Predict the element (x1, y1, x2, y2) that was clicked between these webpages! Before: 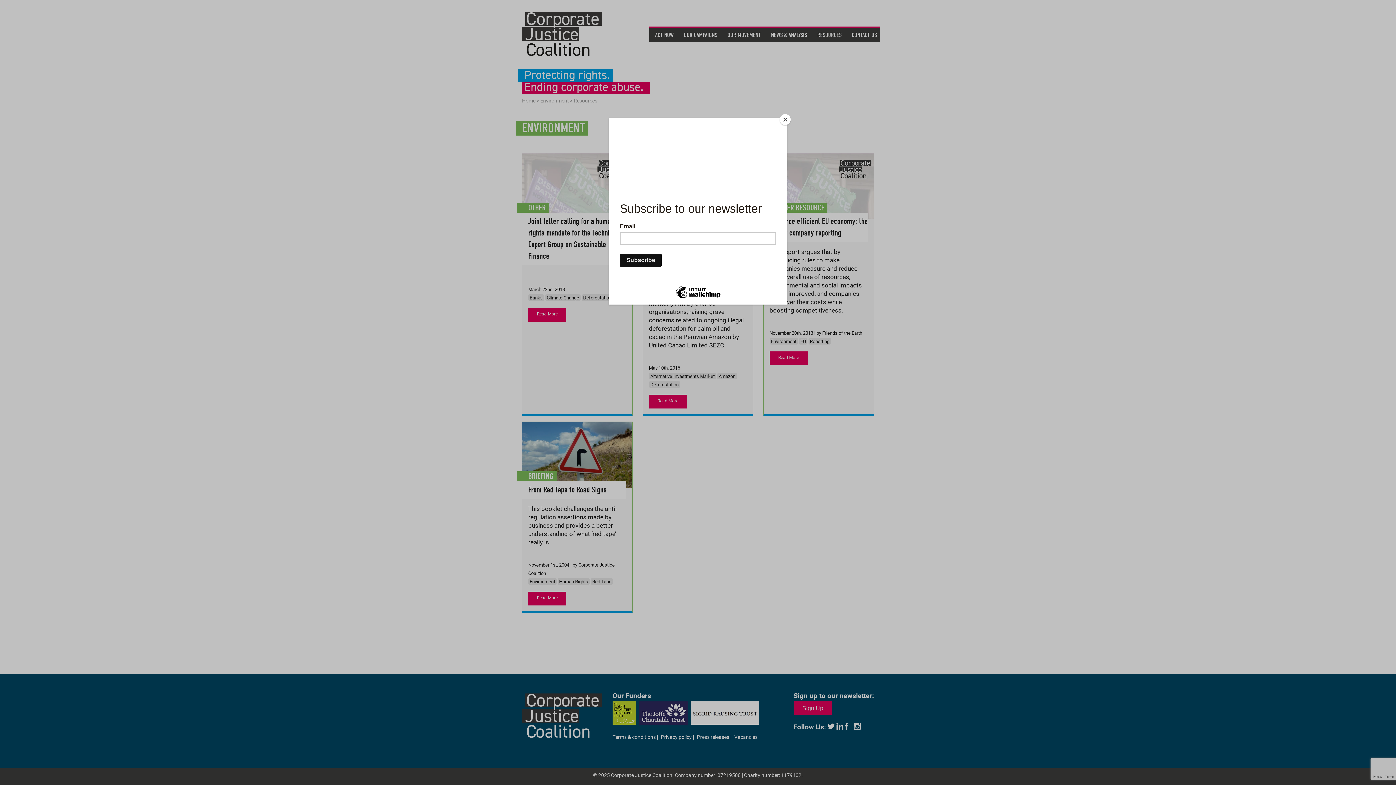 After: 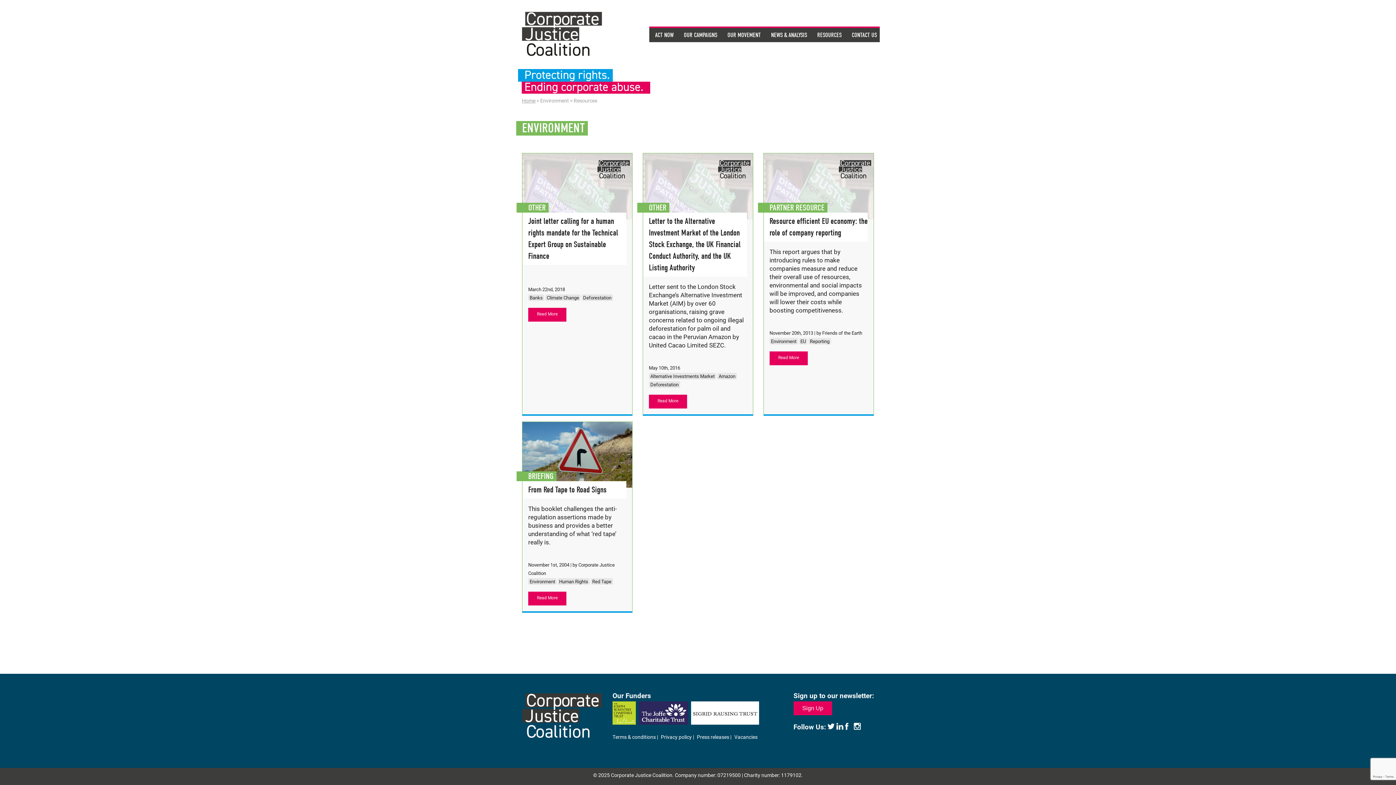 Action: bbox: (780, 114, 790, 125) label: Close